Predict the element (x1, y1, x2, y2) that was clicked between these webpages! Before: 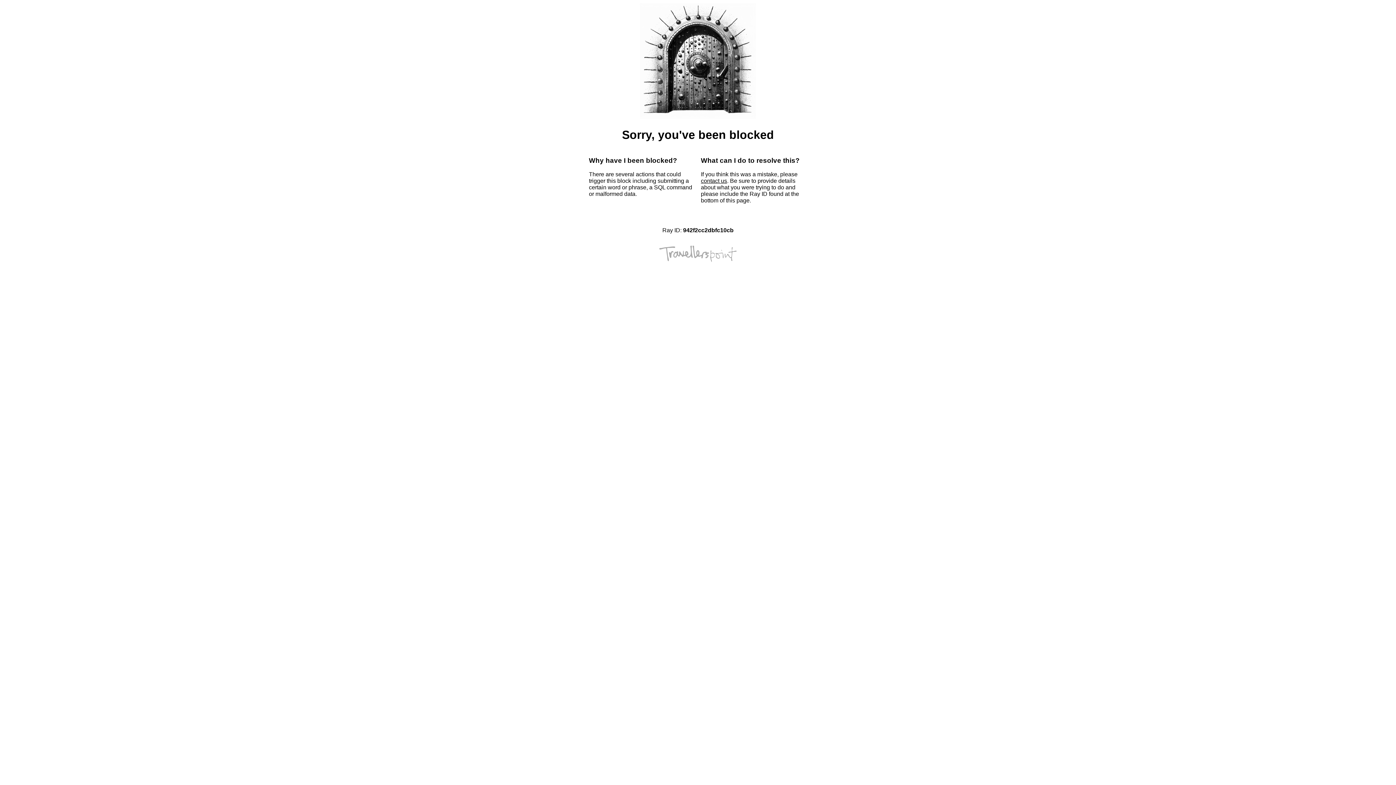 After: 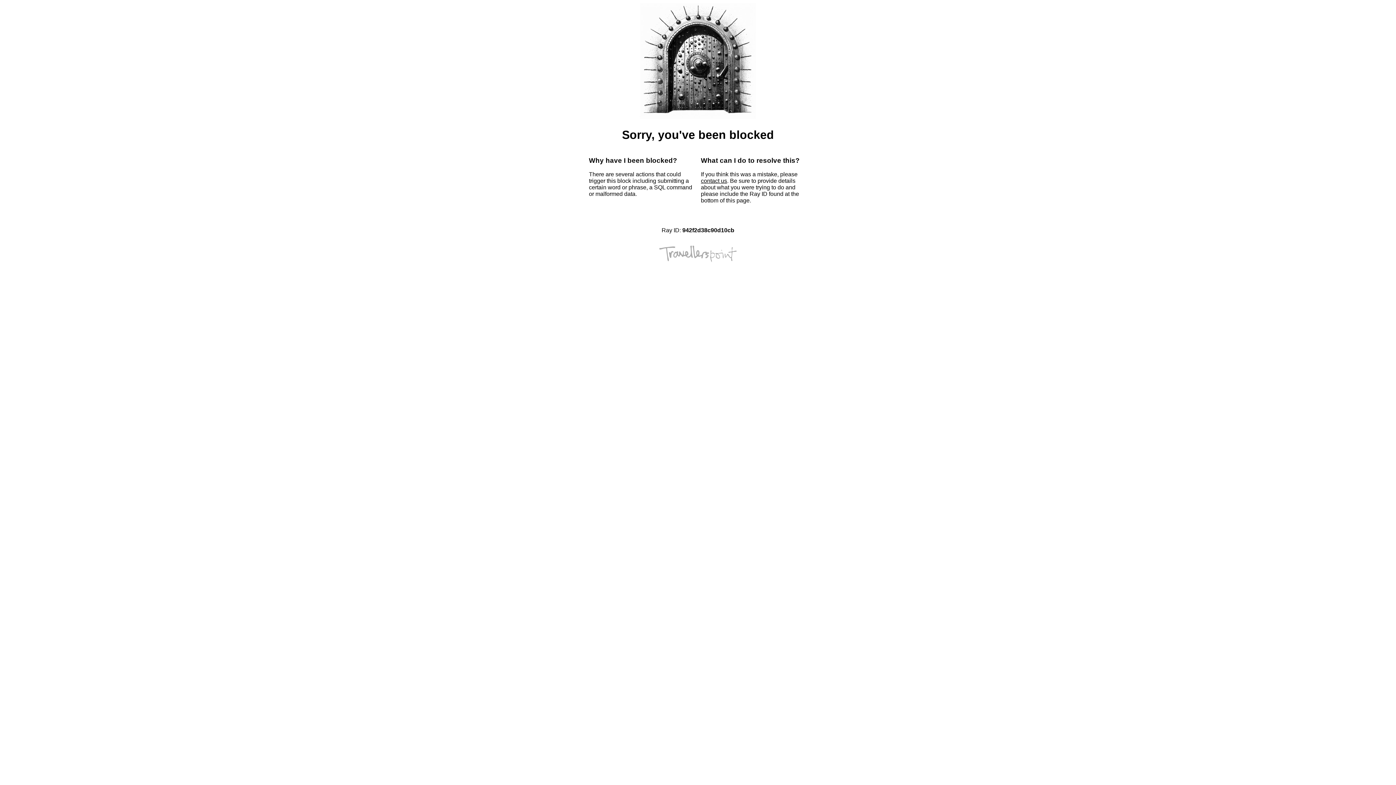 Action: bbox: (701, 177, 727, 184) label: contact us